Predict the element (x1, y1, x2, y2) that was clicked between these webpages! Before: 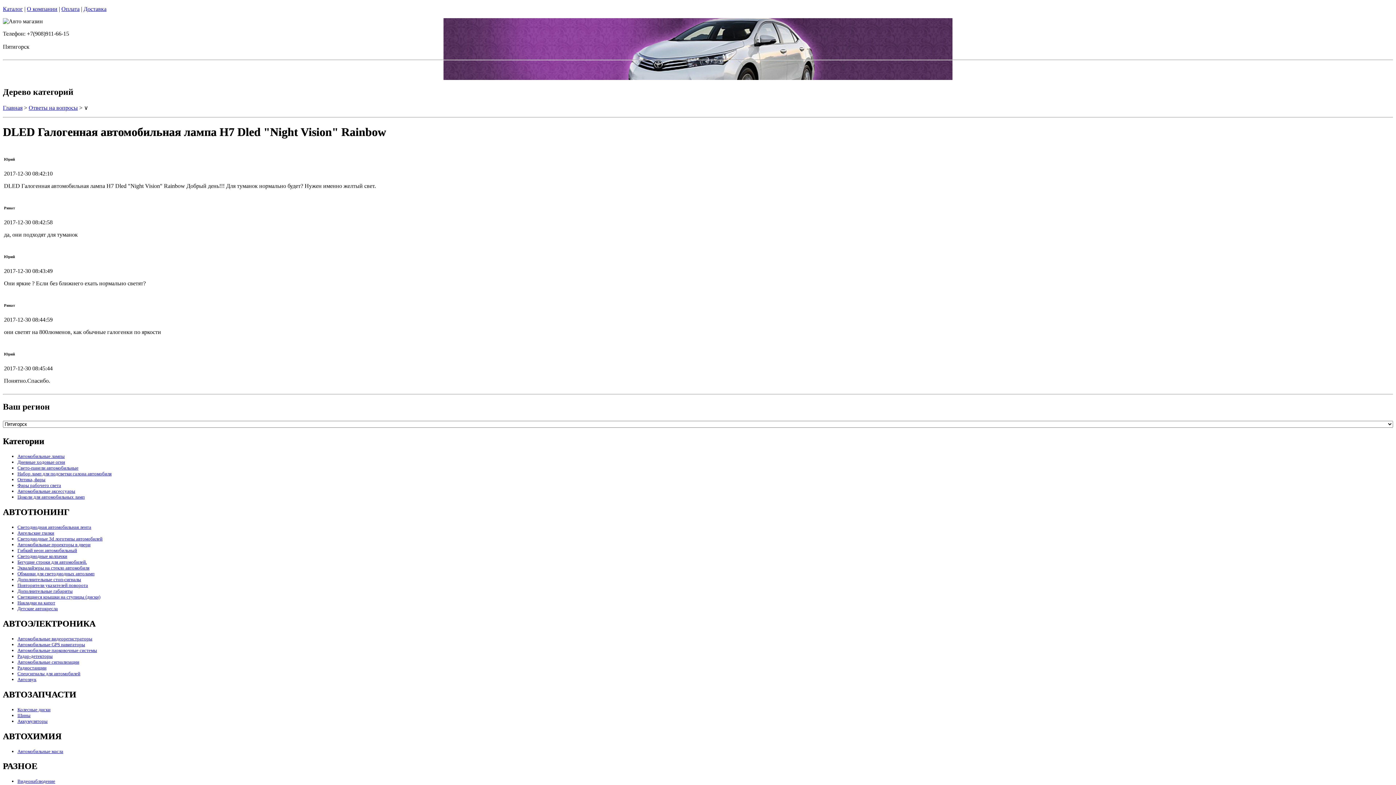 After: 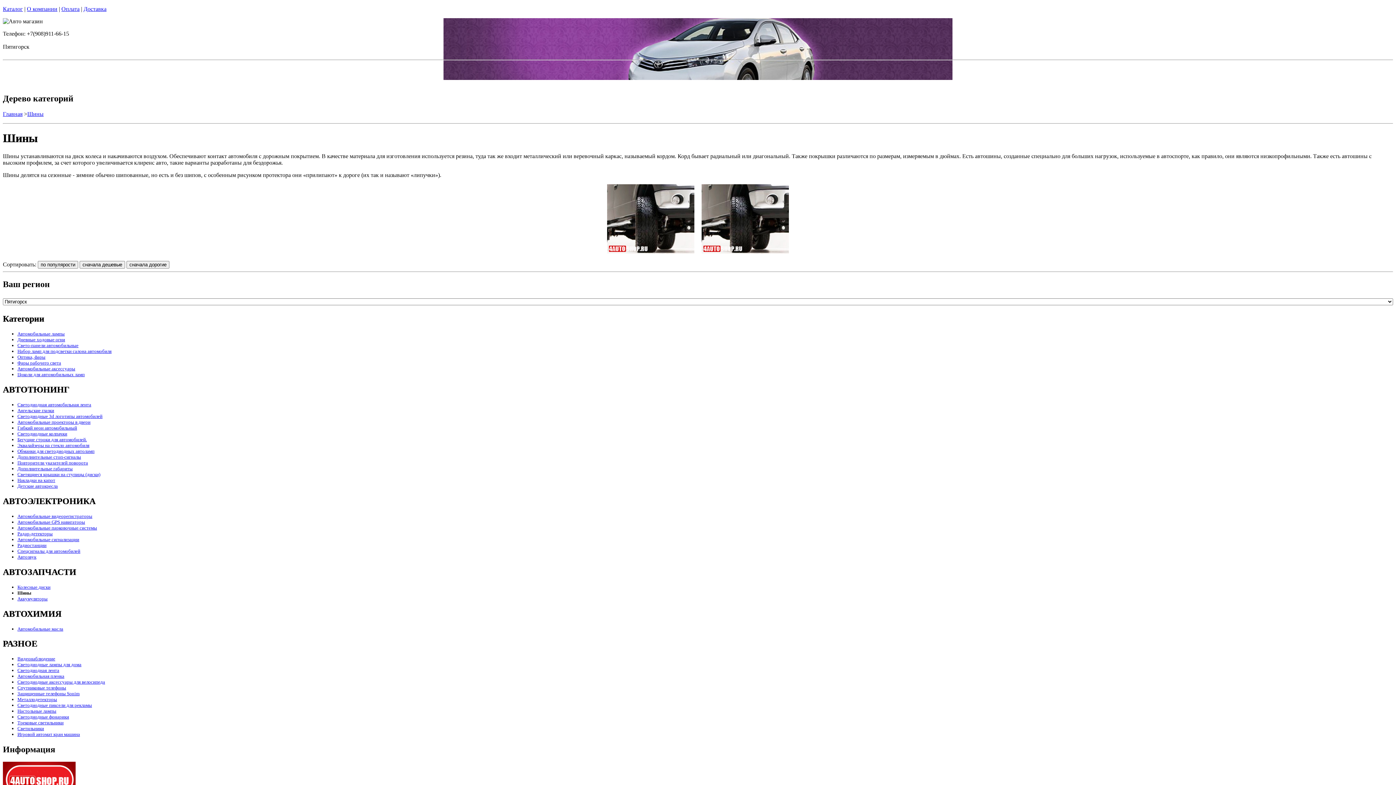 Action: label: Шины bbox: (17, 713, 30, 718)